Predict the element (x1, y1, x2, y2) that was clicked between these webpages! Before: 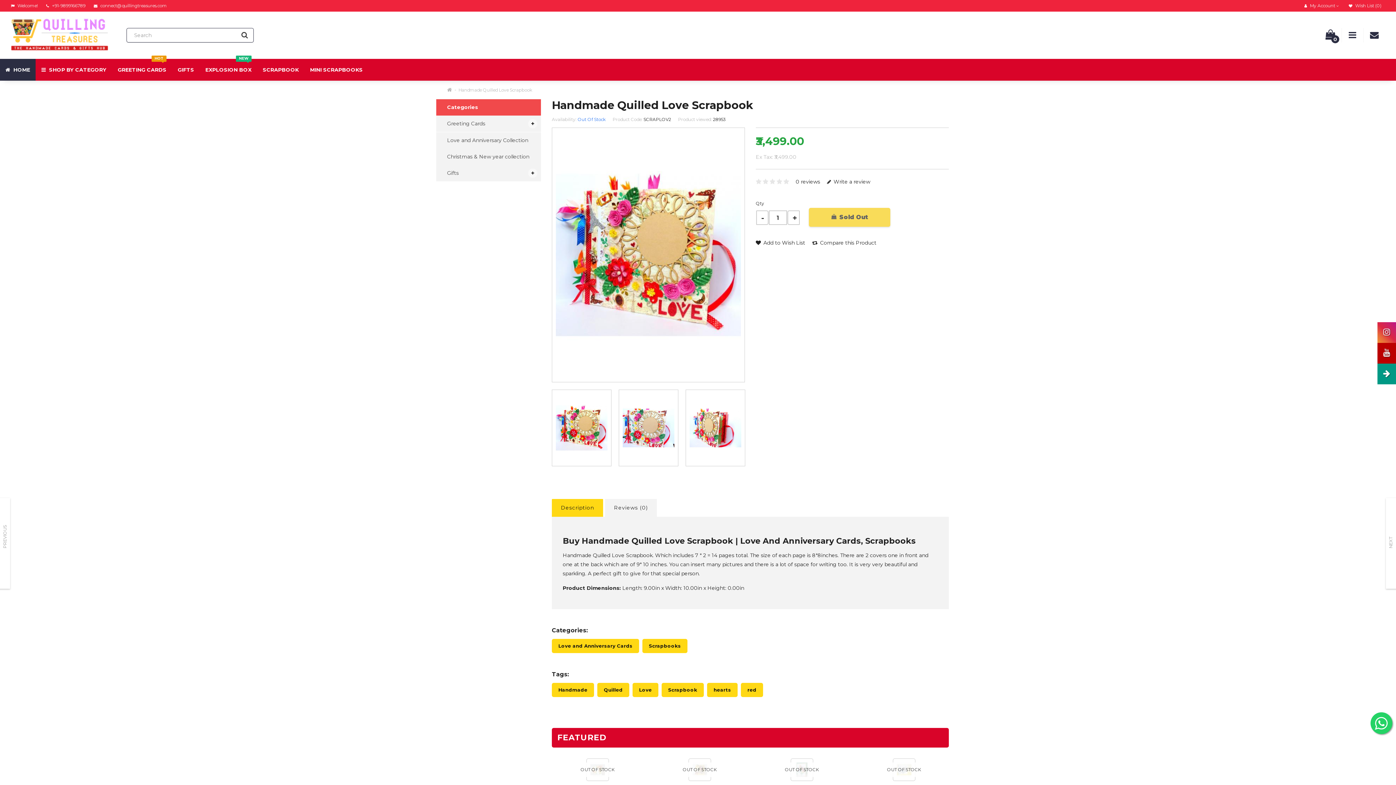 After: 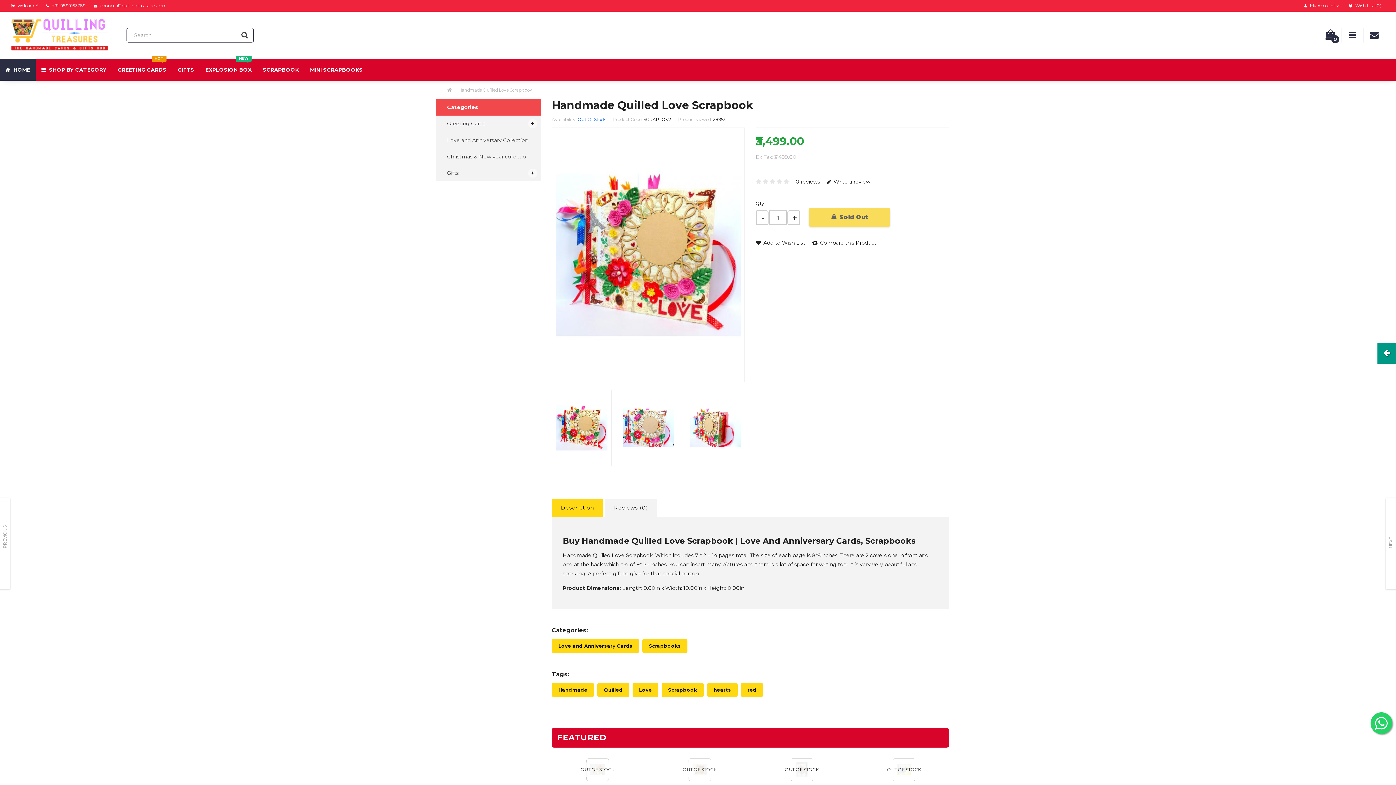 Action: bbox: (1377, 363, 1396, 384)